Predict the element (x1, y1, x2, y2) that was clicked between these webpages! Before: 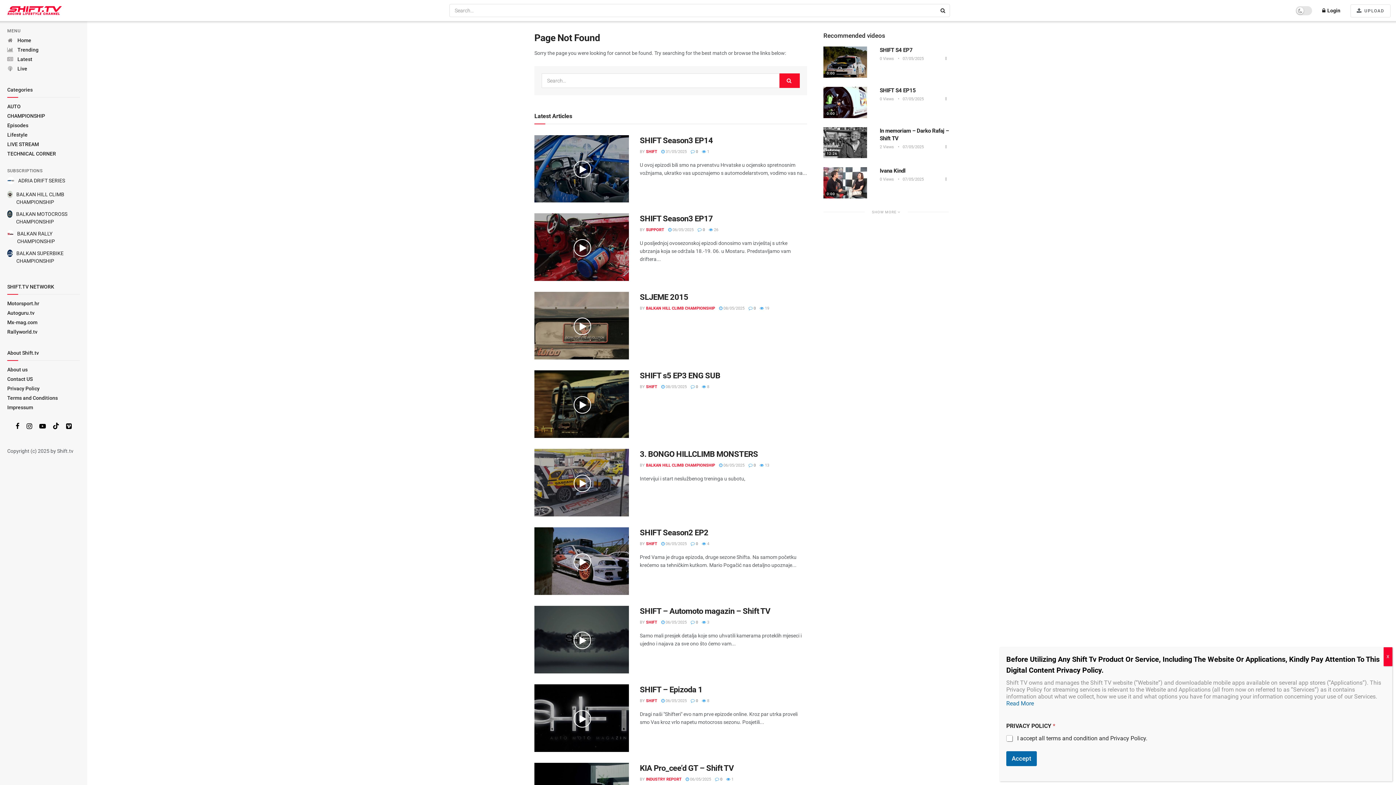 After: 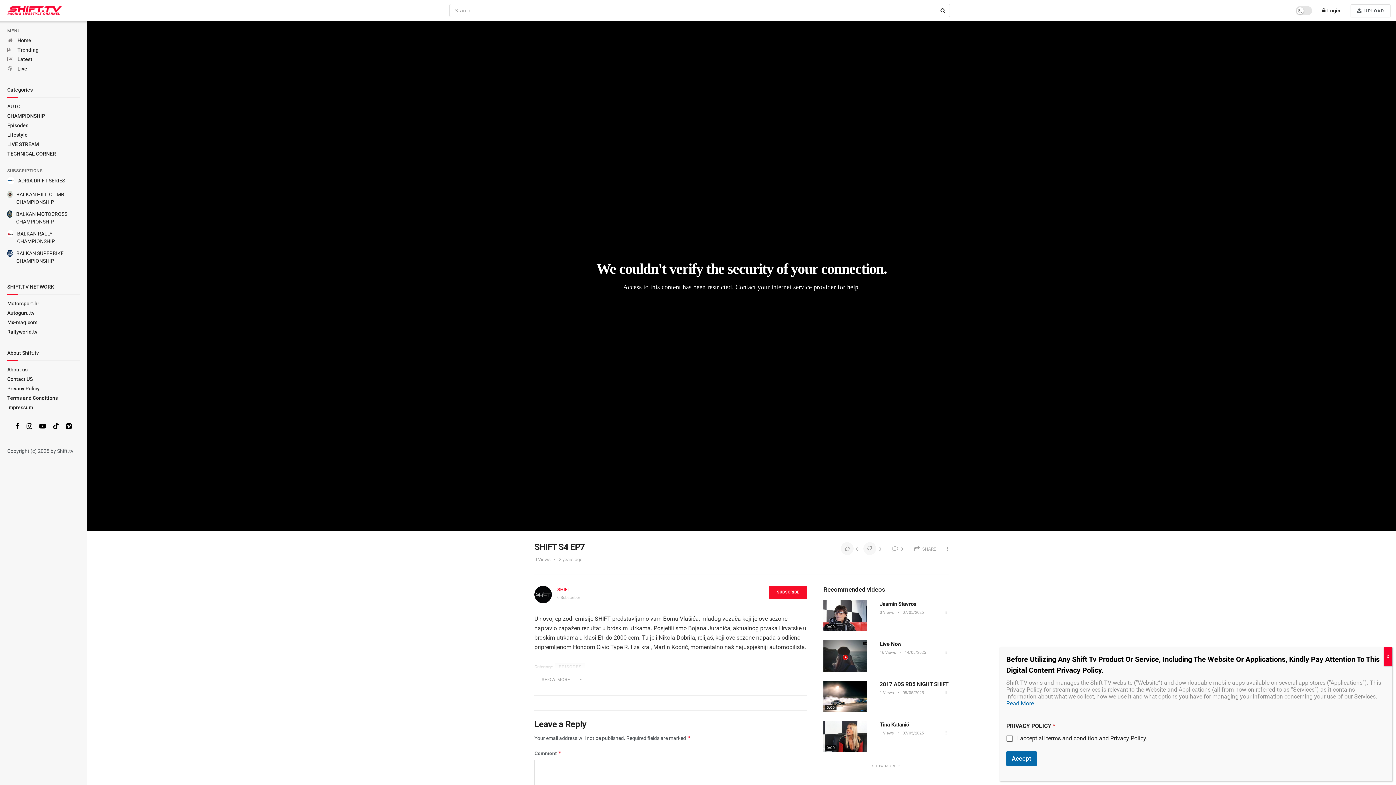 Action: label: 0 Views bbox: (880, 56, 894, 61)